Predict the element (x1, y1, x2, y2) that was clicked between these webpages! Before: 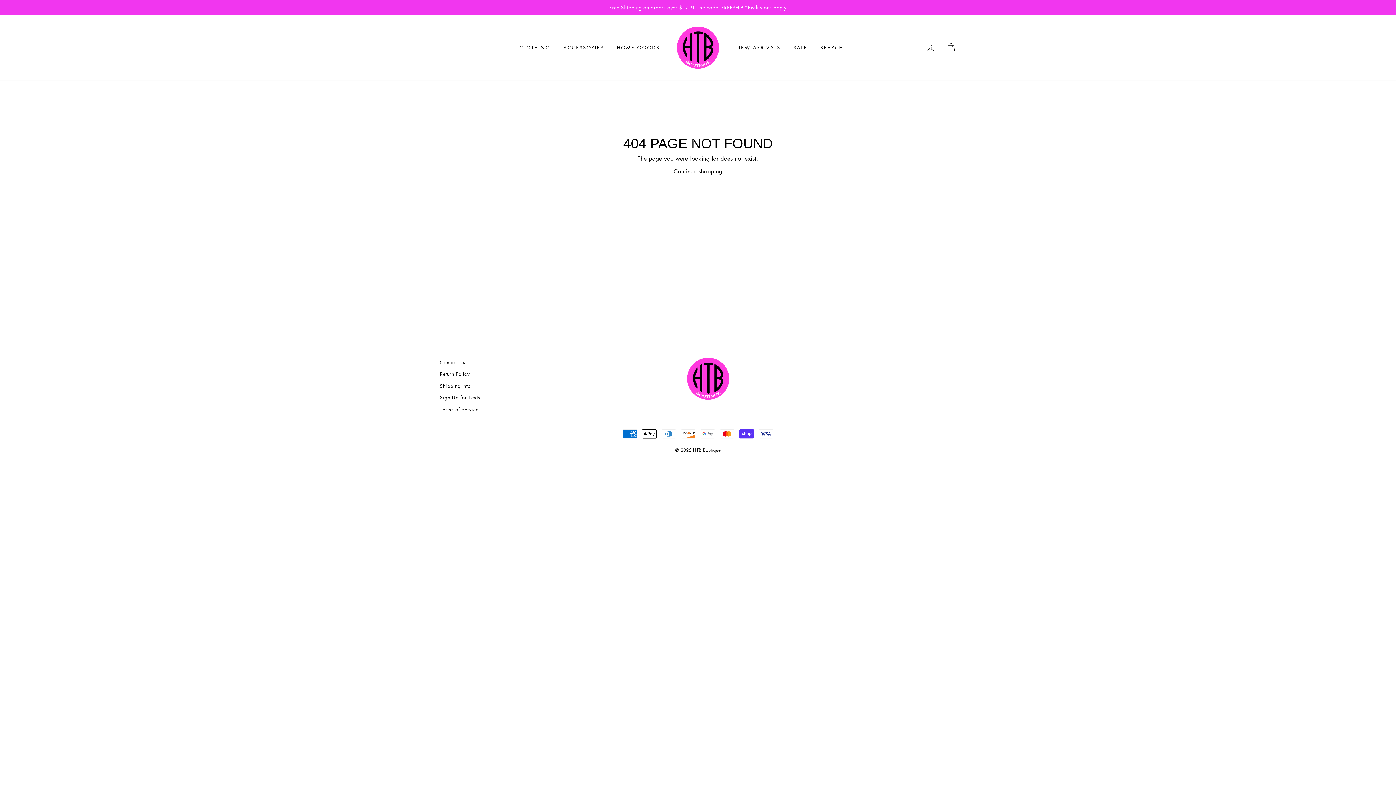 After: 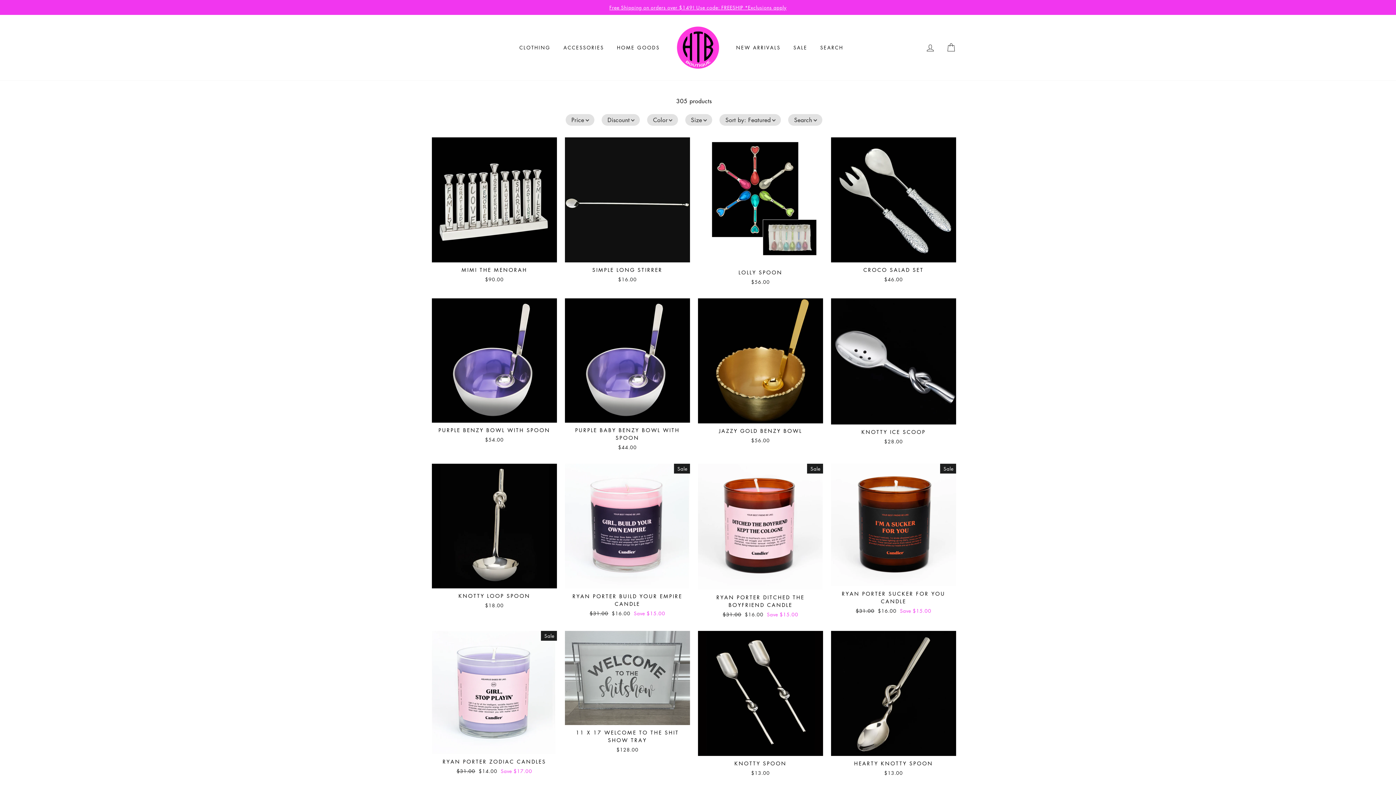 Action: bbox: (611, 41, 665, 54) label: HOME GOODS